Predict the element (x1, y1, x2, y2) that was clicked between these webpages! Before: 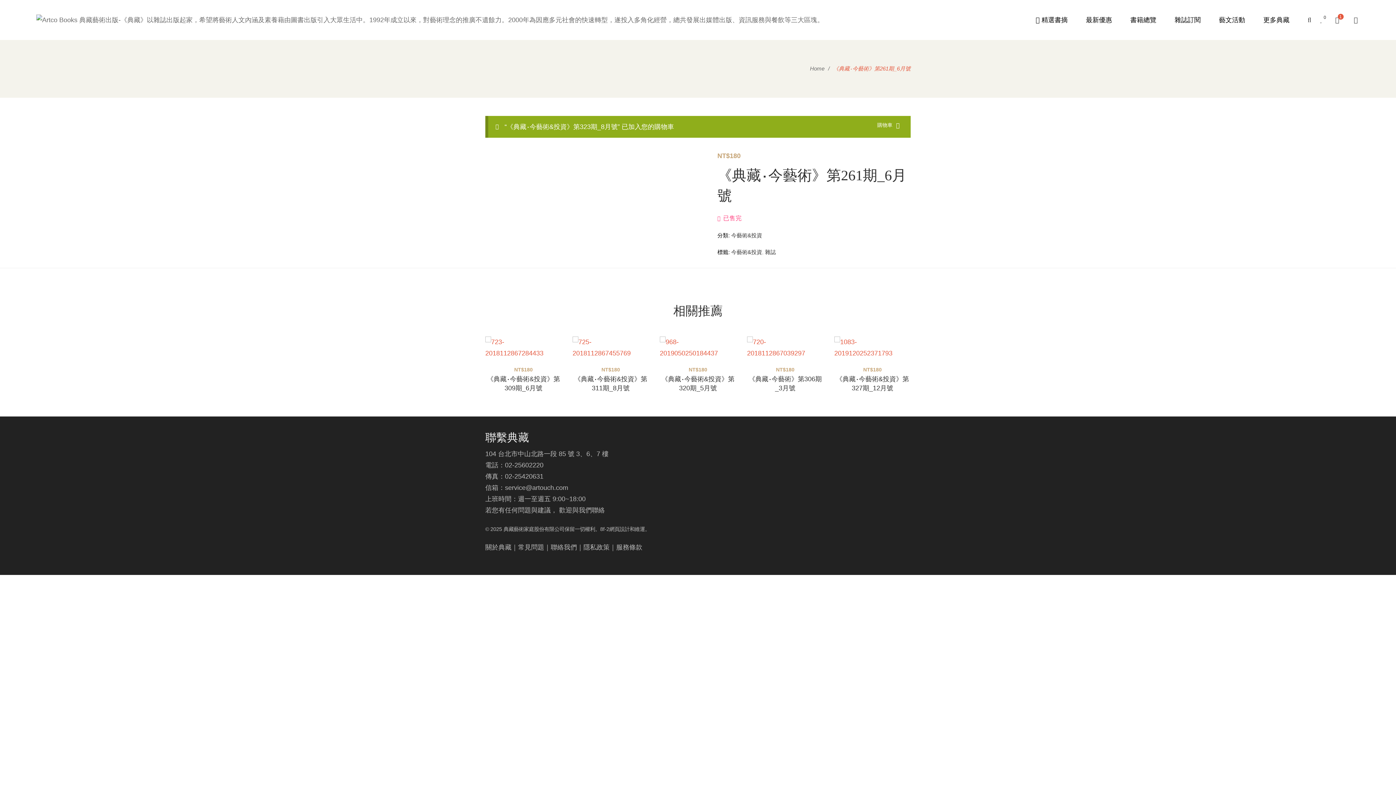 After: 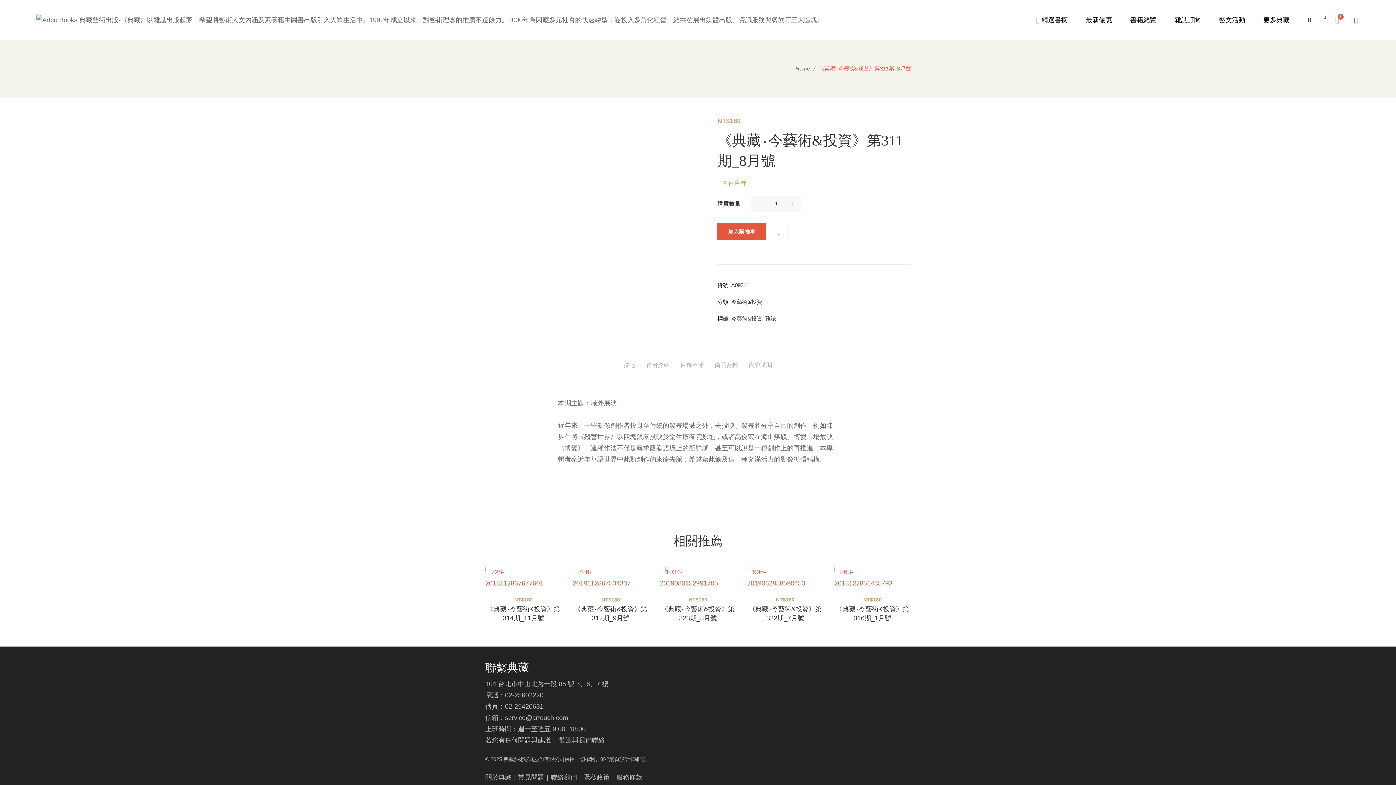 Action: bbox: (572, 336, 649, 359)